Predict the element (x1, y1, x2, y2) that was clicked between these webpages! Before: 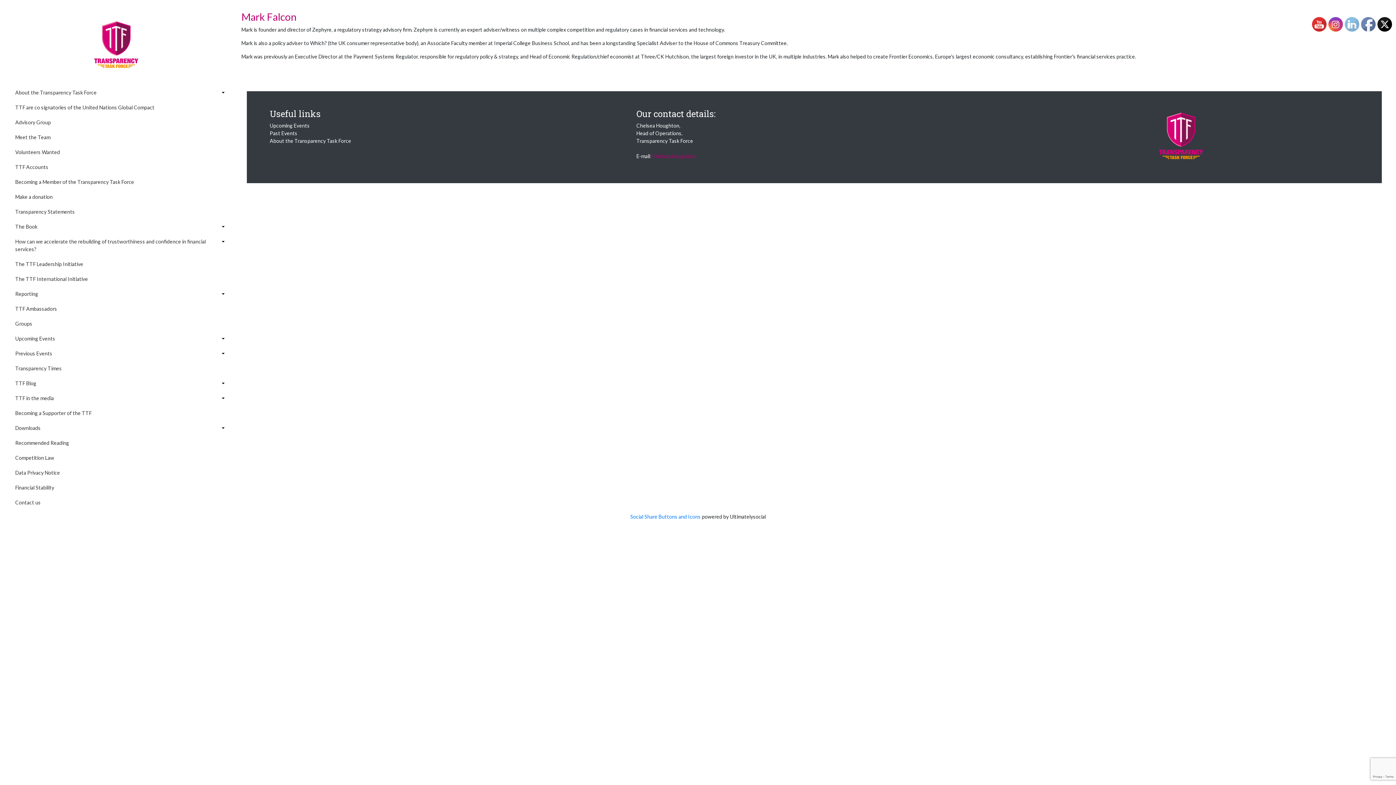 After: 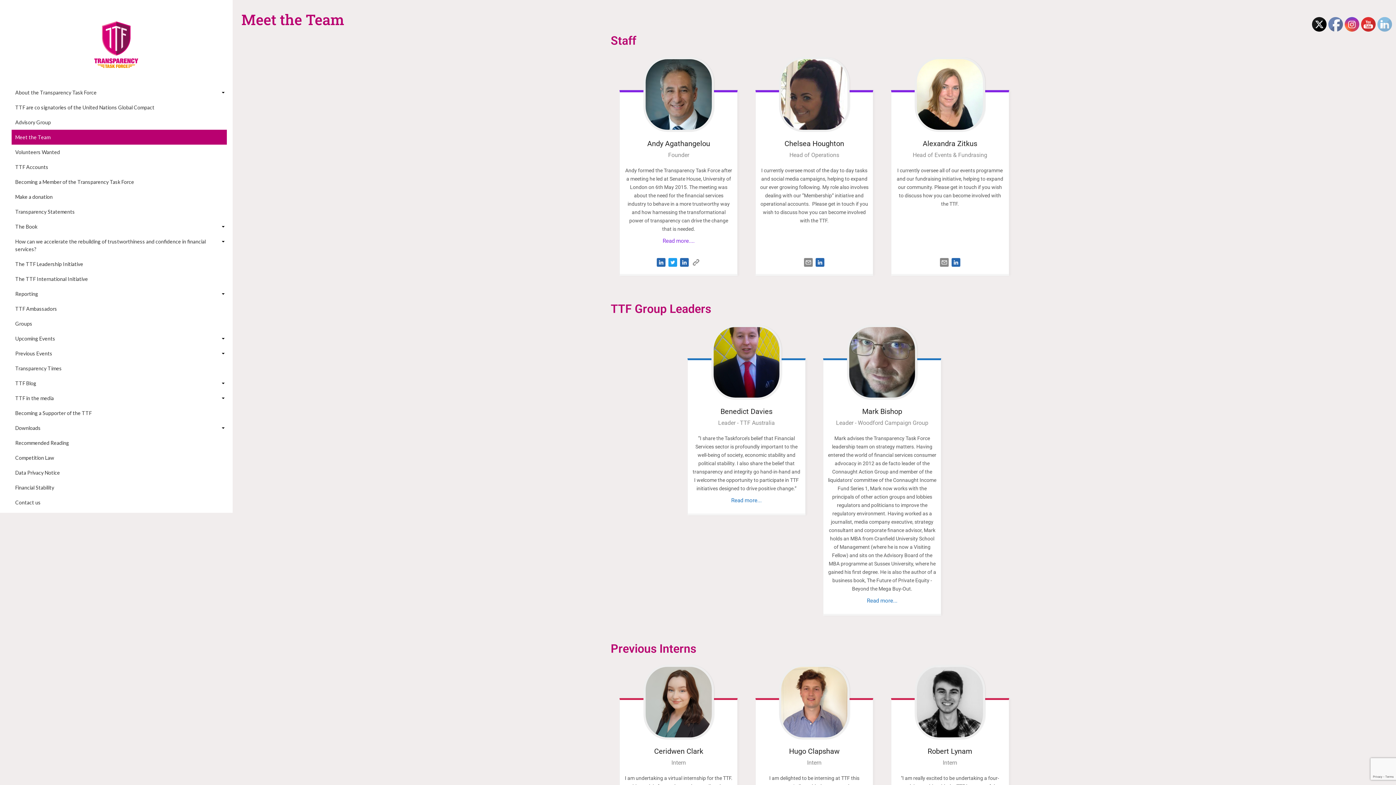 Action: label: Meet the Team bbox: (15, 129, 219, 144)